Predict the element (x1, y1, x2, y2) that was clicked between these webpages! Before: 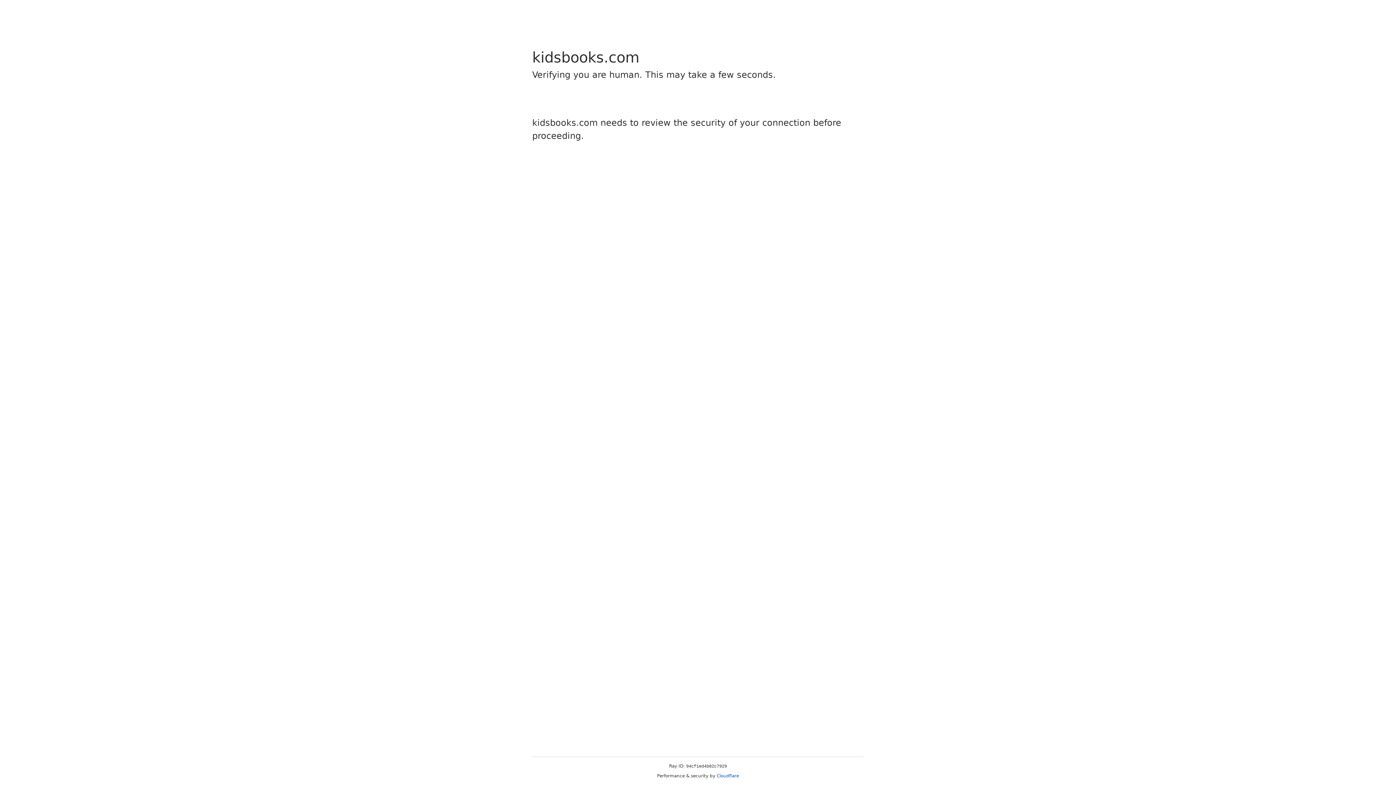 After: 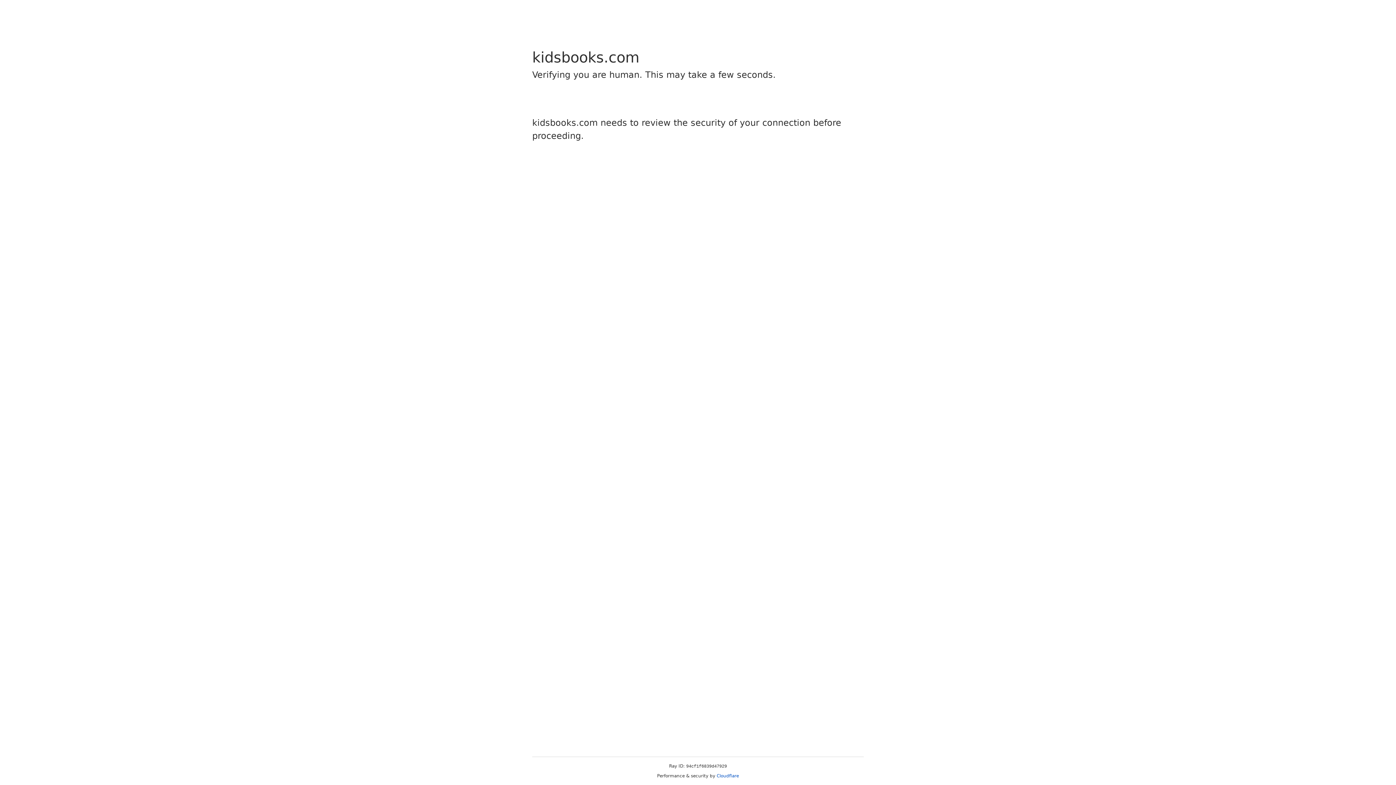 Action: bbox: (716, 773, 739, 778) label: Cloudflare